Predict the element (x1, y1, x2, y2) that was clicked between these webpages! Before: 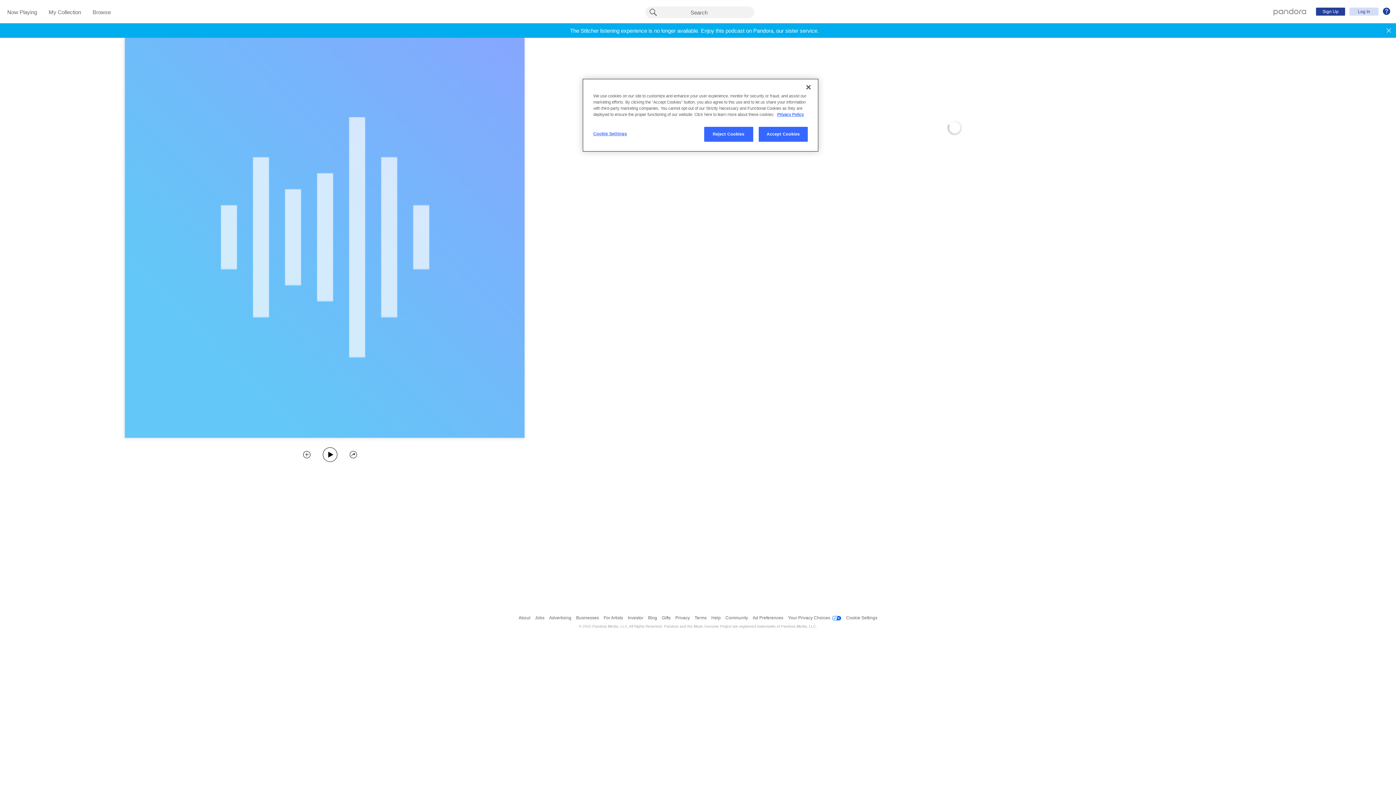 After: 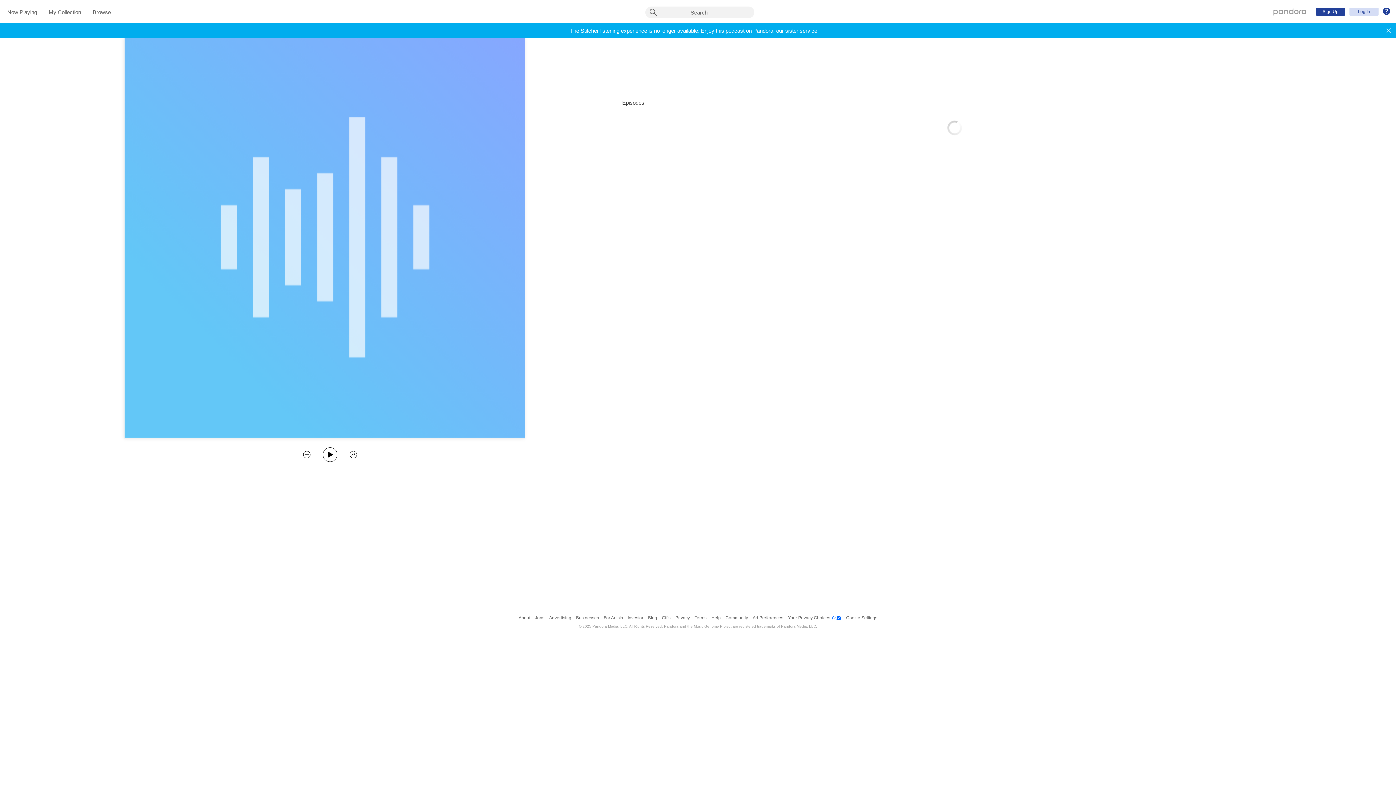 Action: label: Accept Cookies bbox: (758, 126, 808, 141)